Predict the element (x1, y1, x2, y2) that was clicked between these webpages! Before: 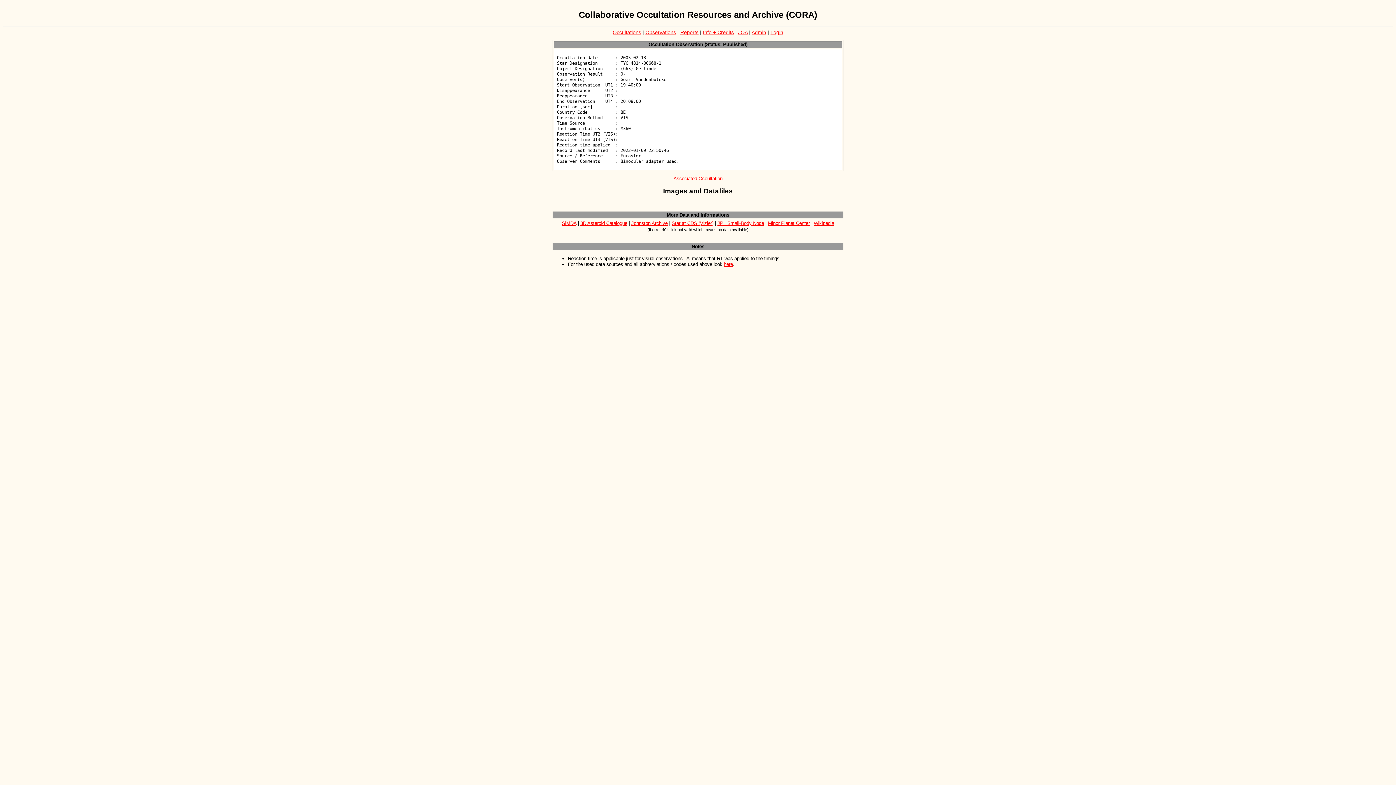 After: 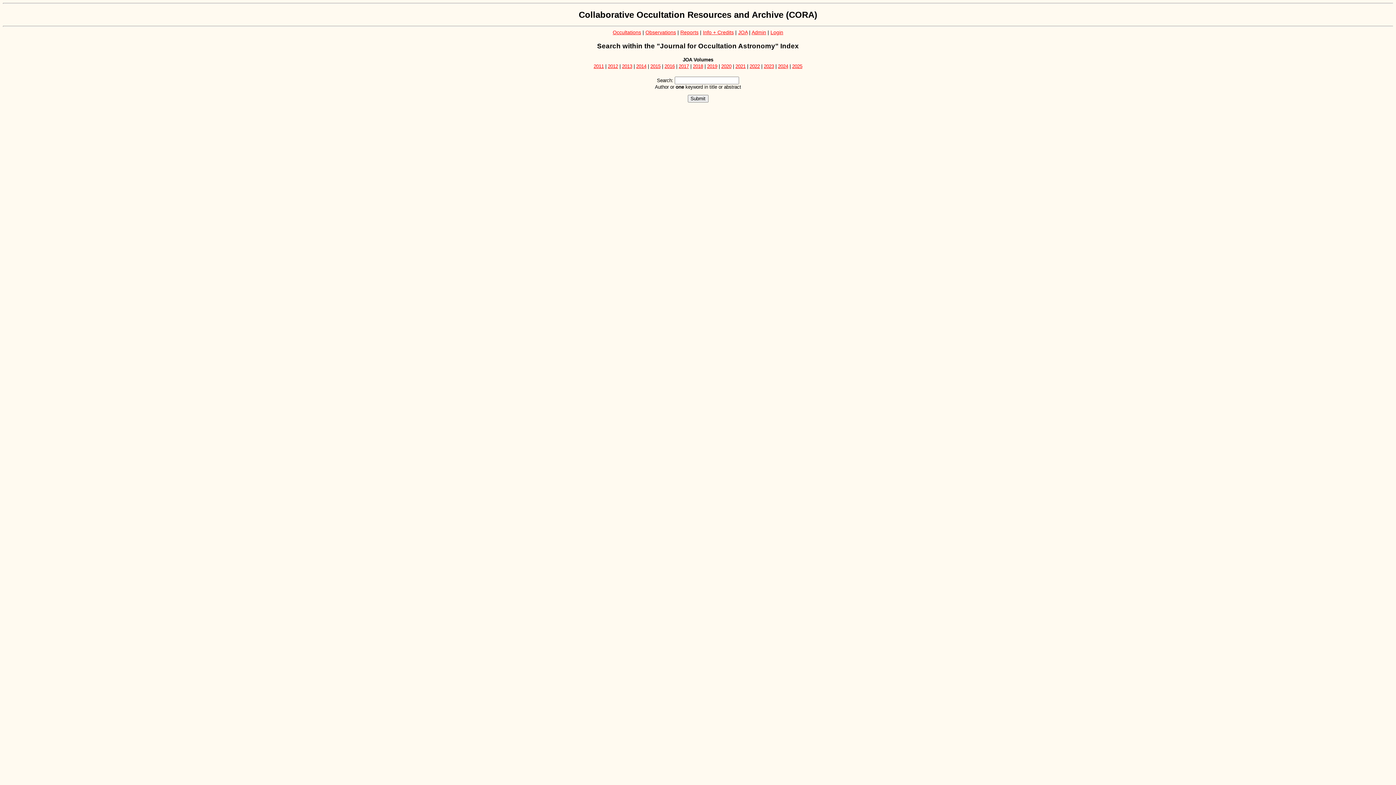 Action: label: JOA bbox: (738, 29, 747, 35)